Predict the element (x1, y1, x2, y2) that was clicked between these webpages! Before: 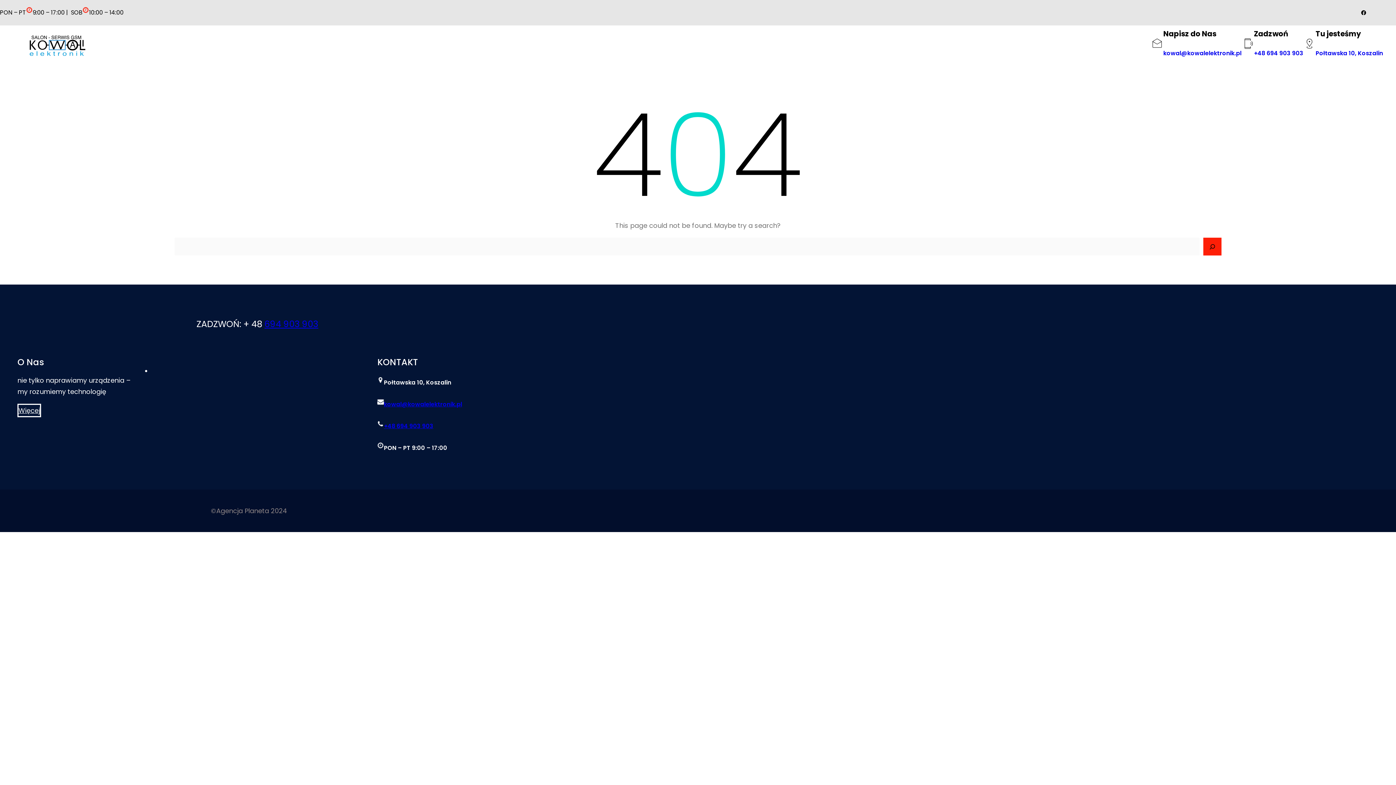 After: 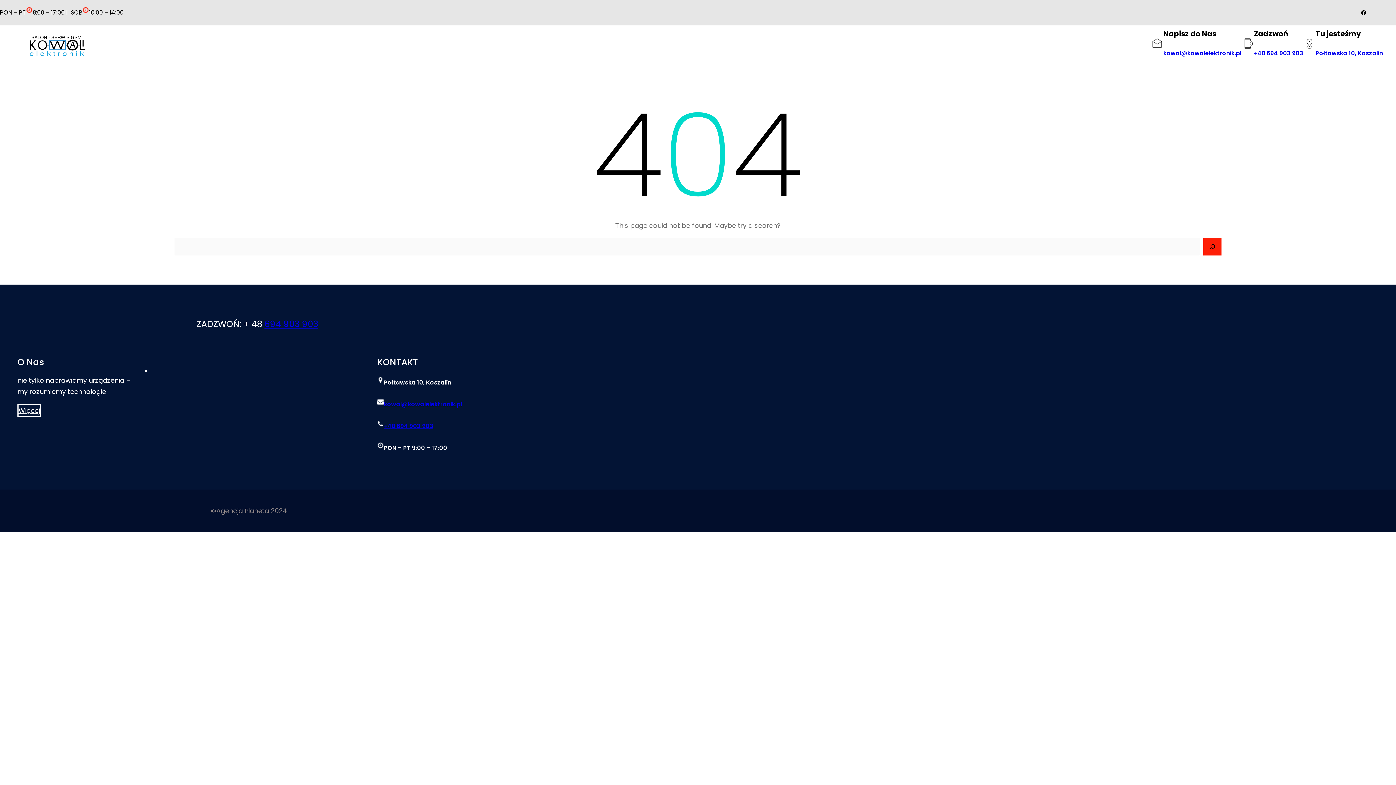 Action: bbox: (1254, 49, 1303, 57) label: +48 694 903 903